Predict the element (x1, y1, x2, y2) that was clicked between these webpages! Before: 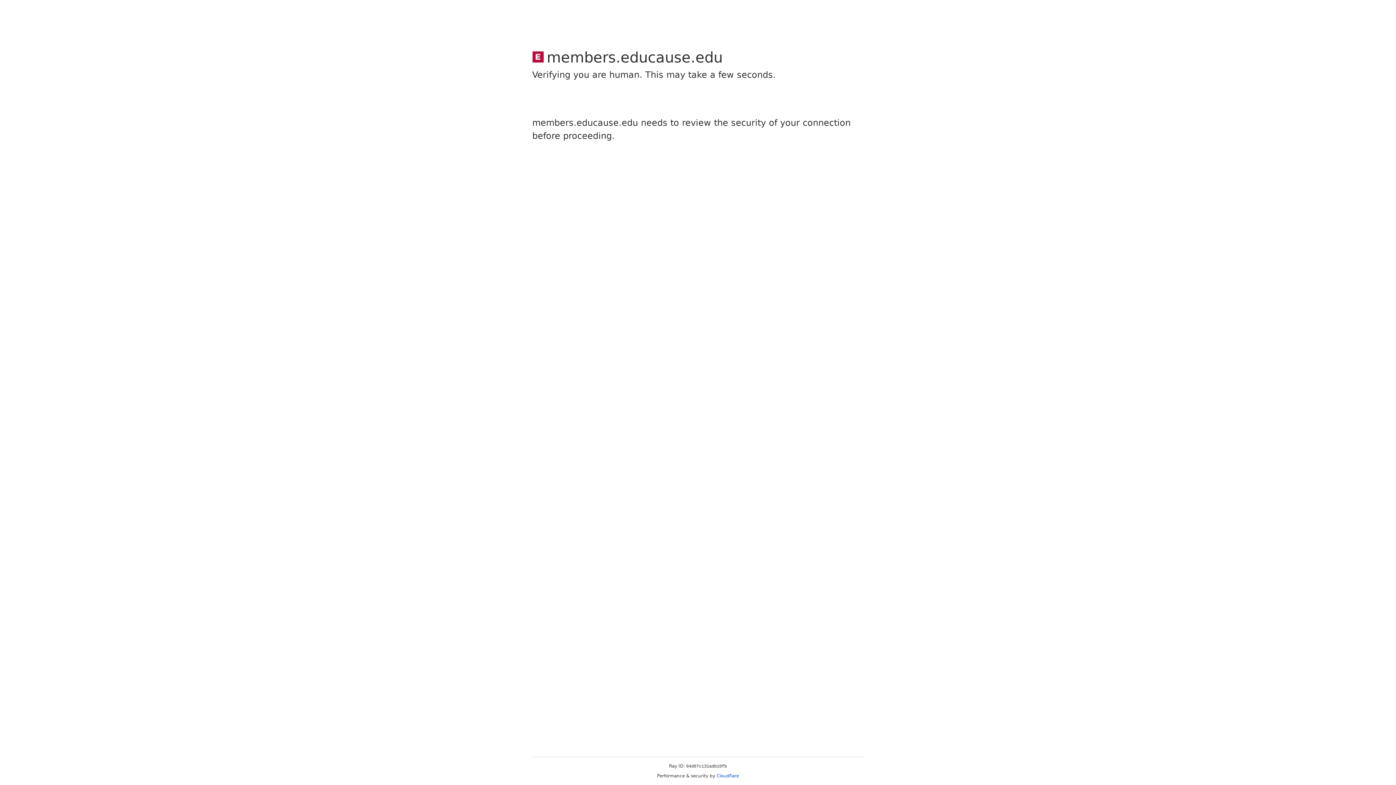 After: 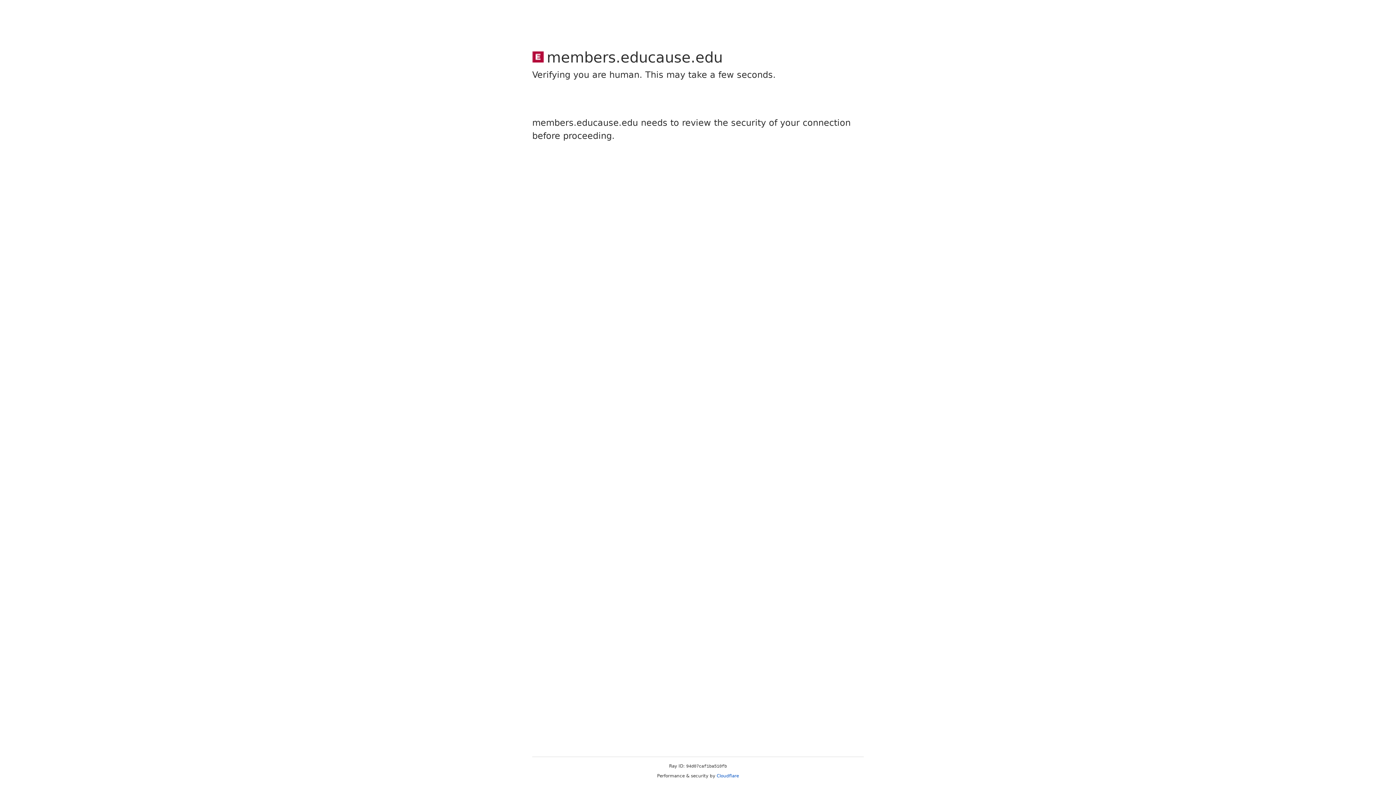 Action: label: Cloudflare bbox: (716, 773, 739, 778)